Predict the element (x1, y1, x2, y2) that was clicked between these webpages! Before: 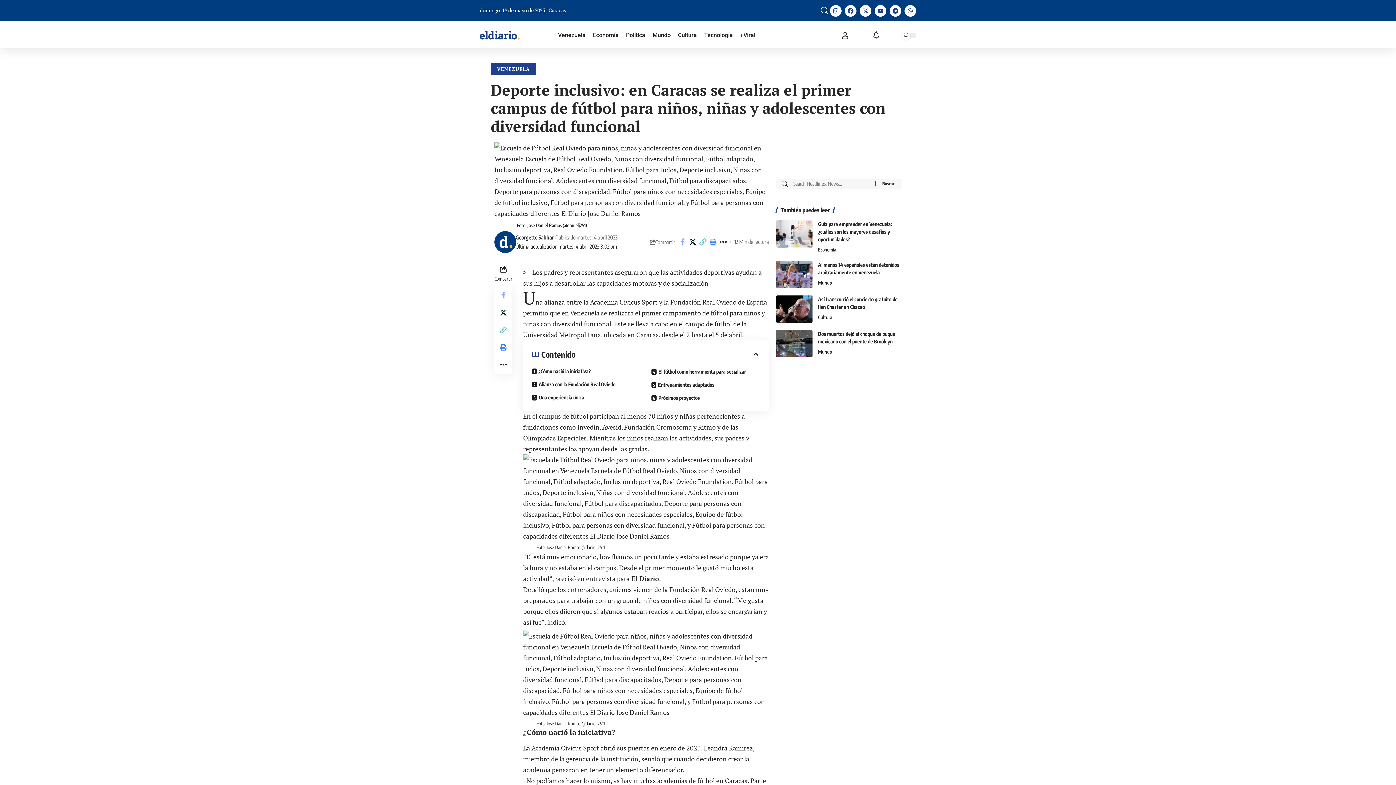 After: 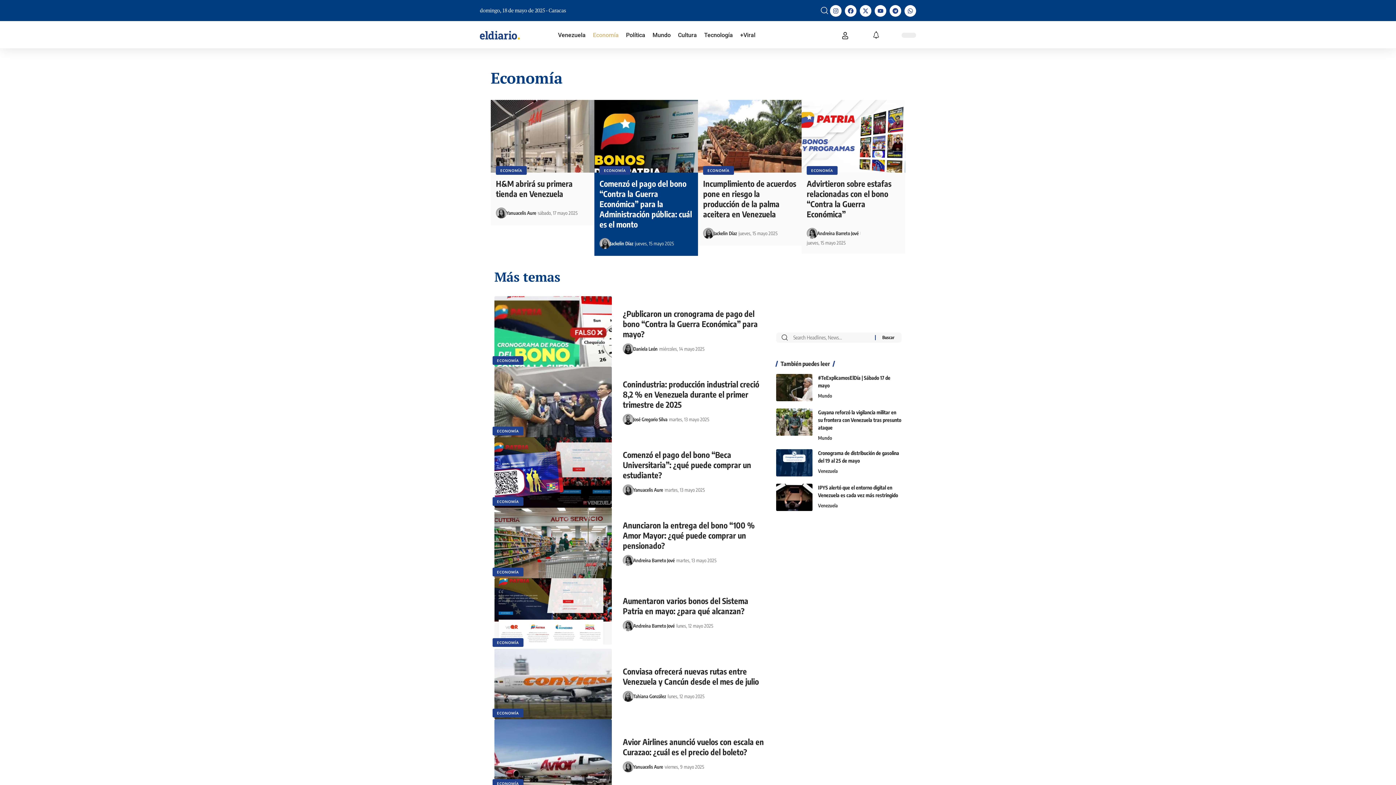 Action: bbox: (593, 26, 618, 43) label: Economía